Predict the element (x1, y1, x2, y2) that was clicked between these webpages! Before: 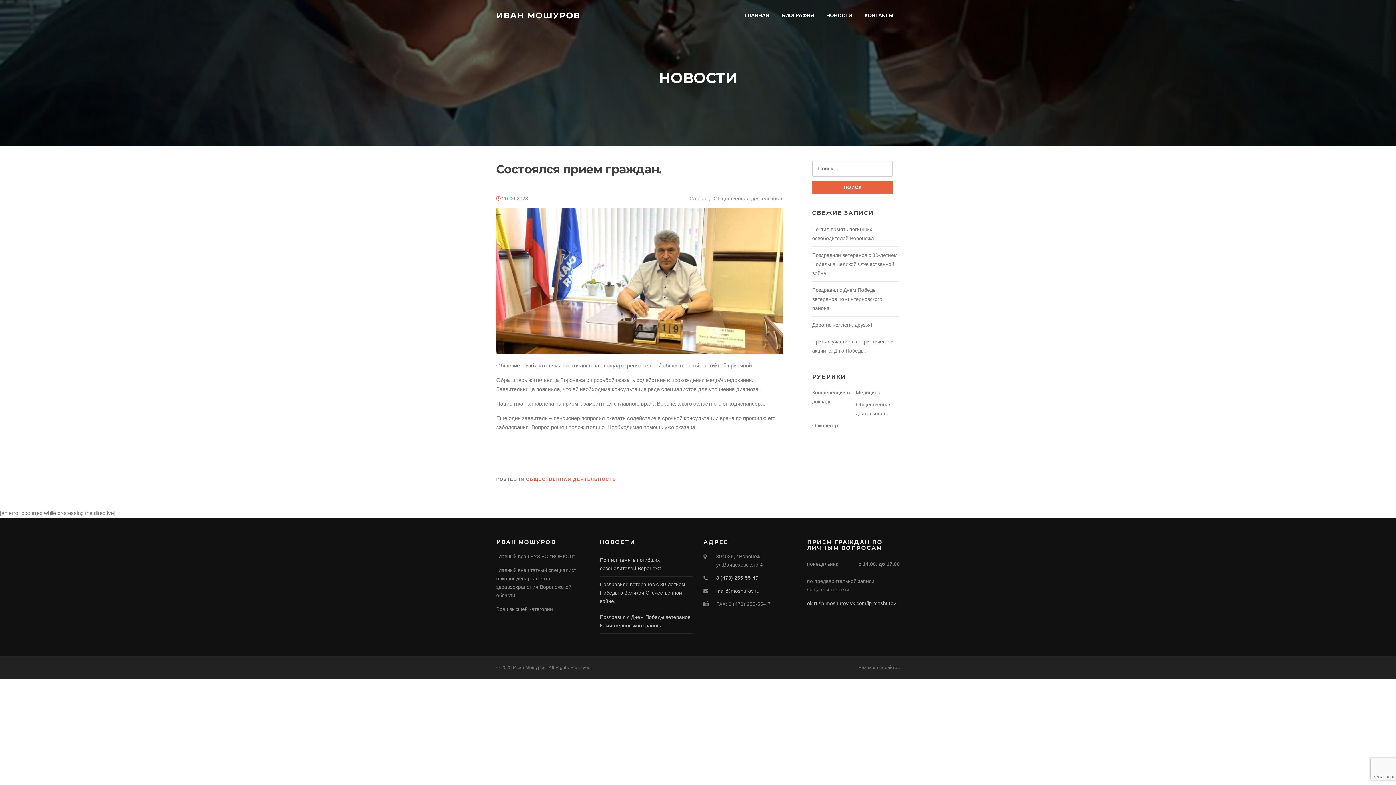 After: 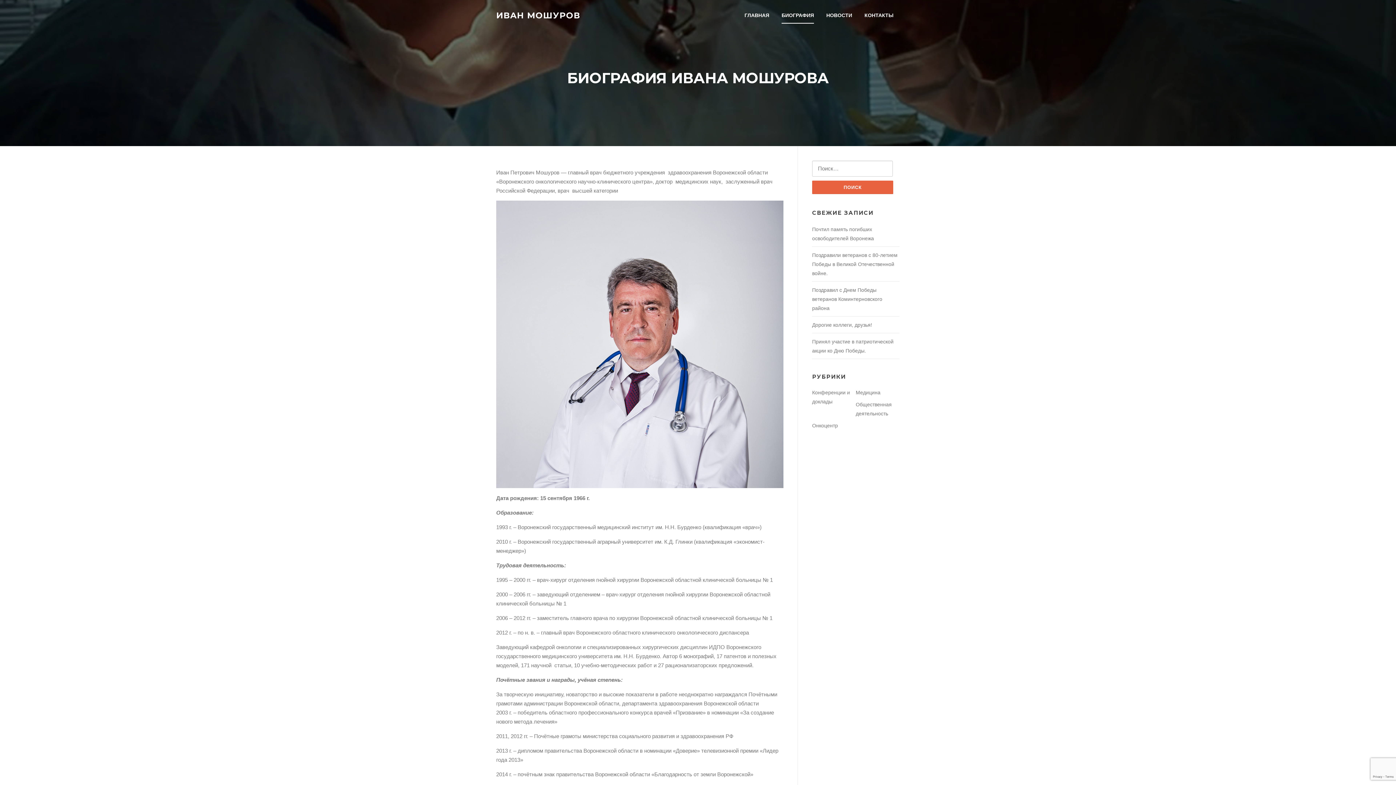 Action: label: БИОГРАФИЯ bbox: (775, 0, 820, 30)